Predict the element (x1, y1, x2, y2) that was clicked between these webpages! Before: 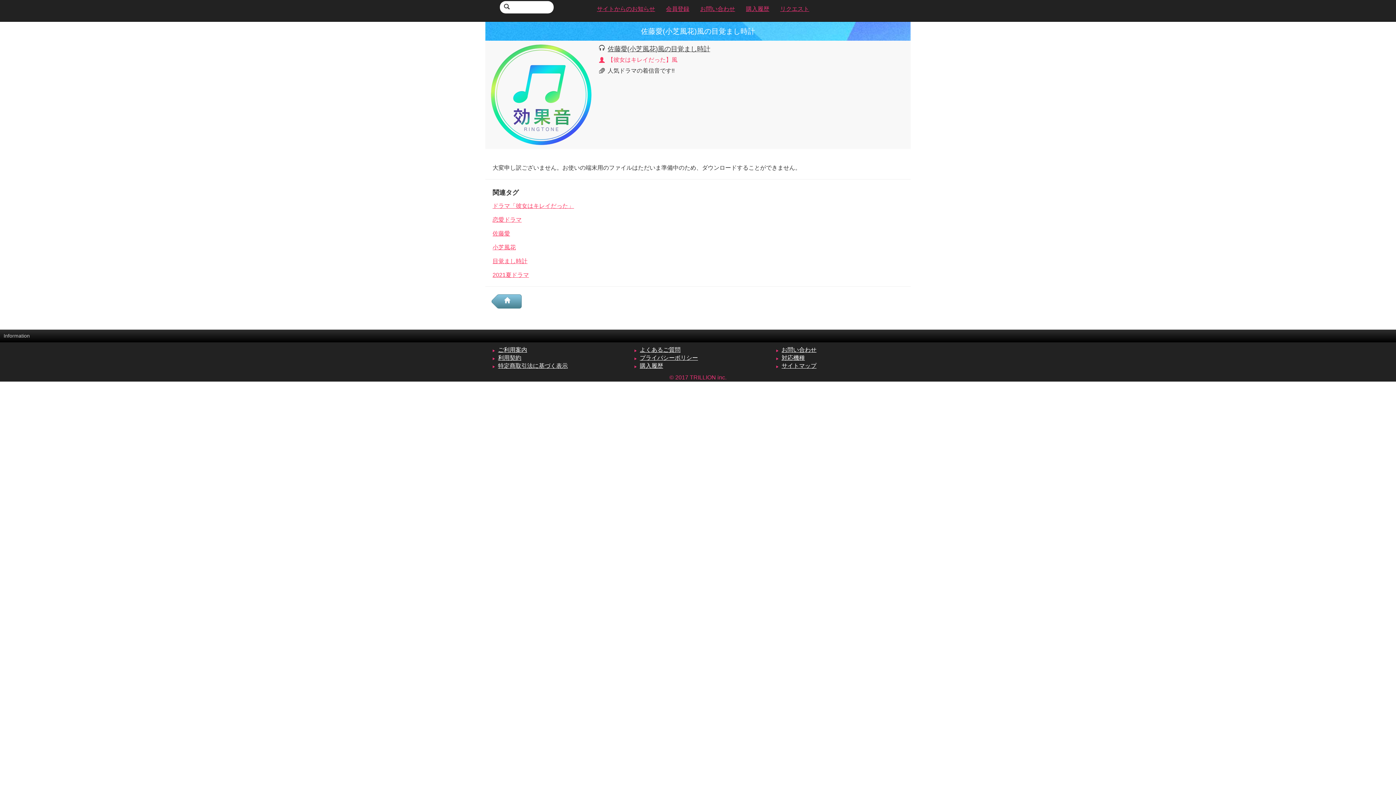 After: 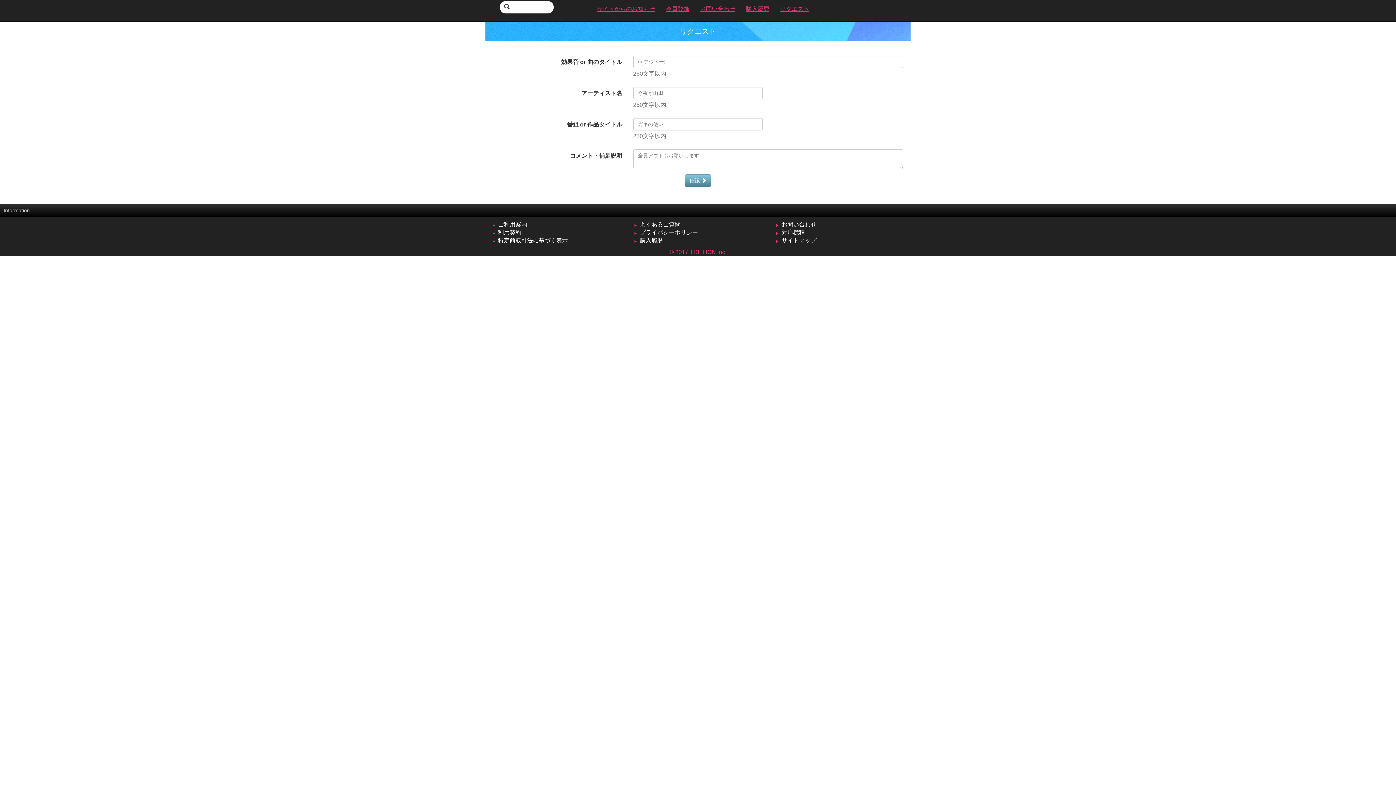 Action: label: リクエスト bbox: (774, 0, 814, 18)